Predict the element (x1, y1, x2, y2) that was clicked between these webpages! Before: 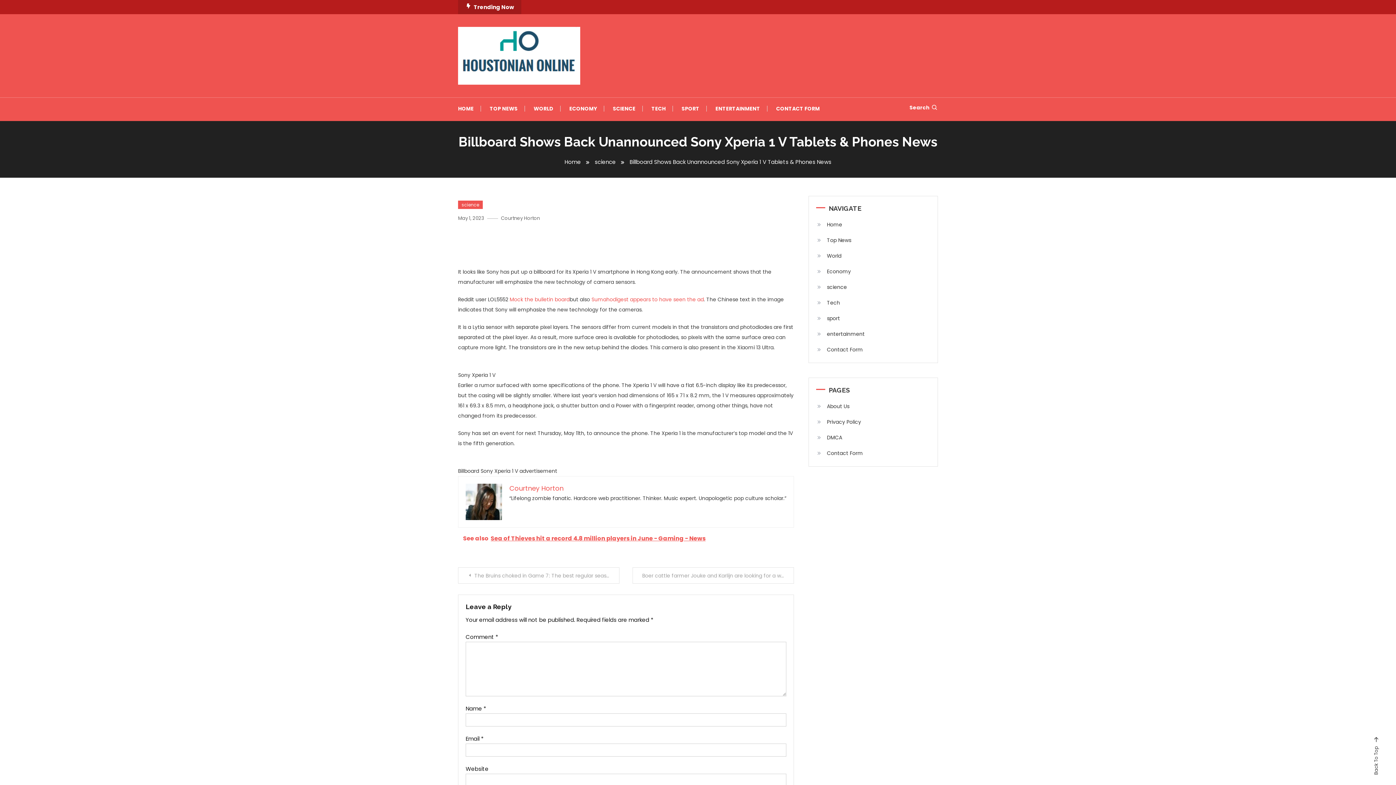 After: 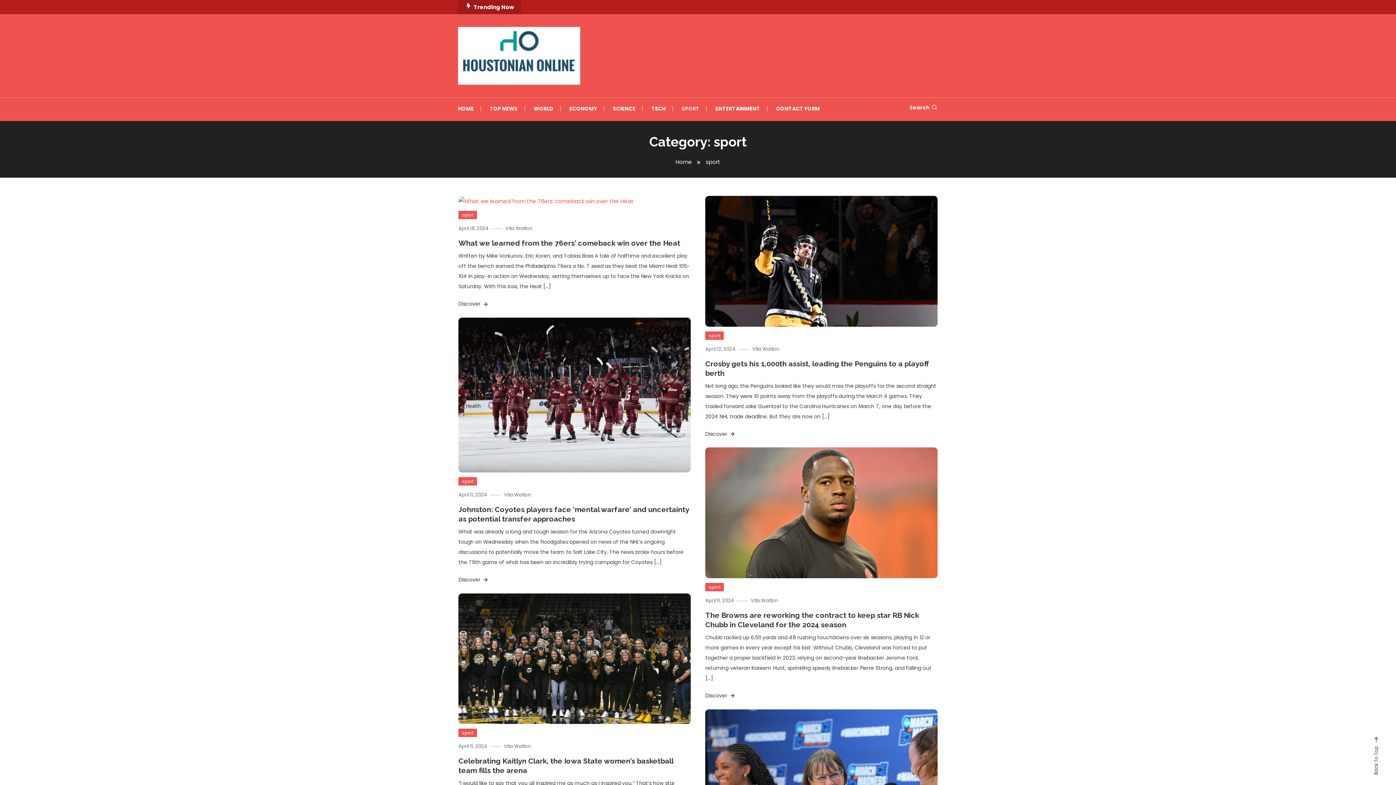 Action: label: sport bbox: (816, 312, 840, 324)